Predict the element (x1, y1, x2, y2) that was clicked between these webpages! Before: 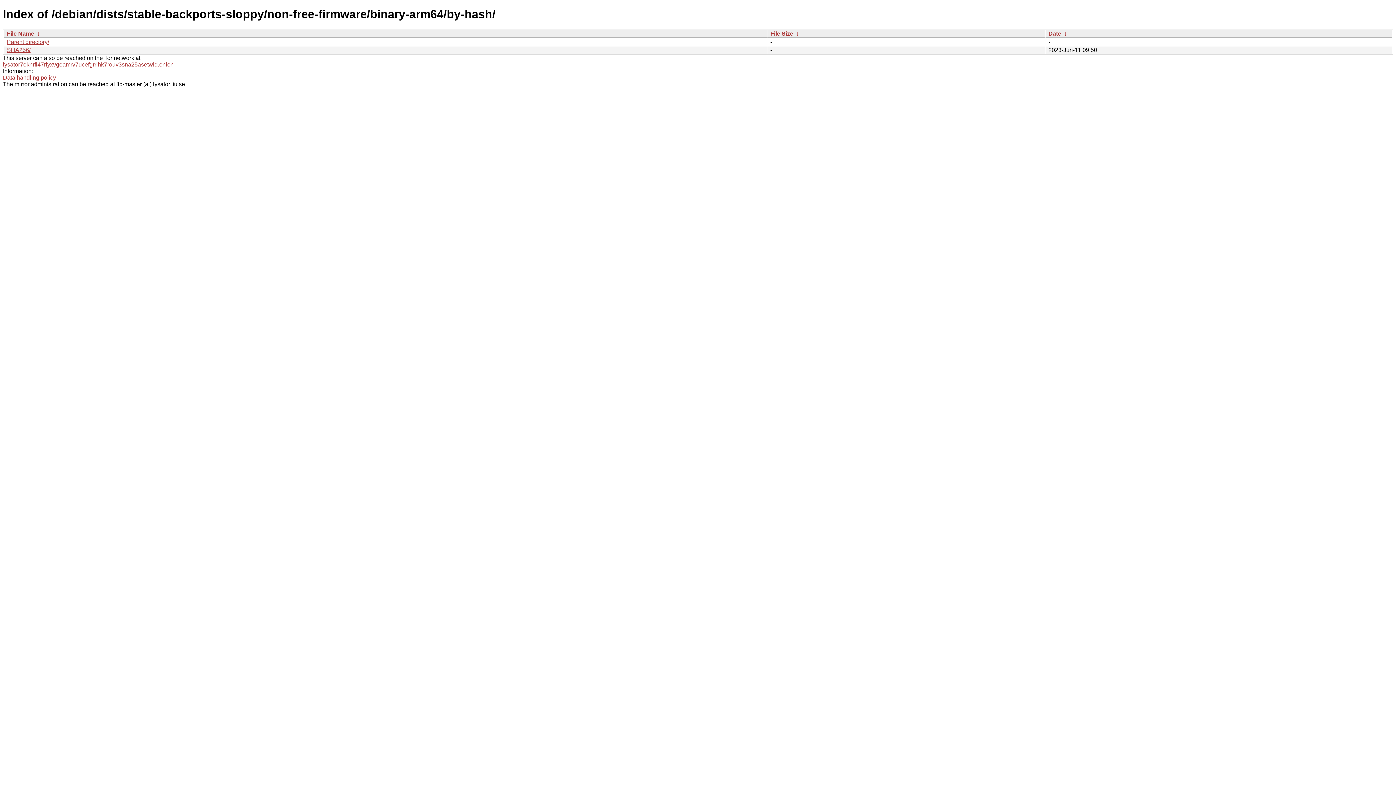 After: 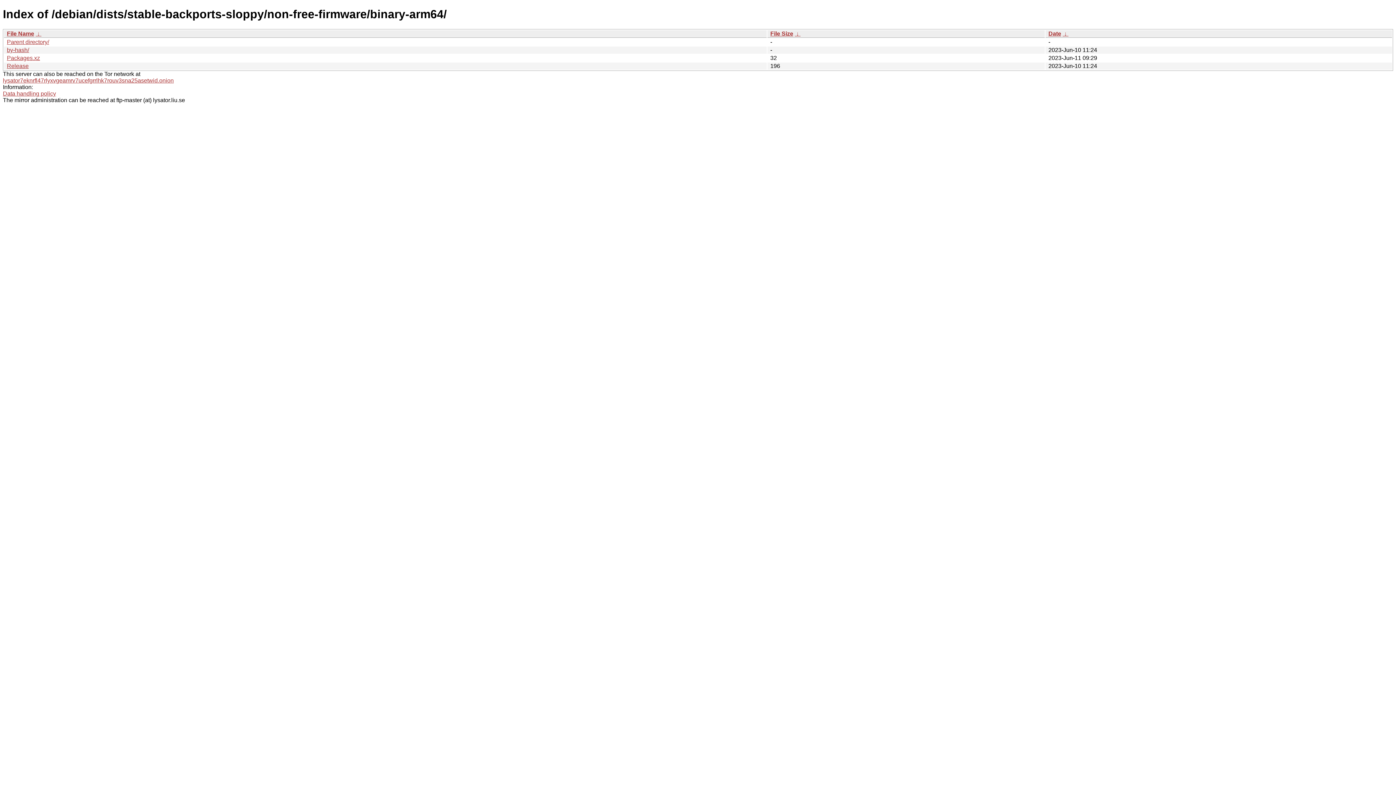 Action: bbox: (6, 38, 49, 45) label: Parent directory/